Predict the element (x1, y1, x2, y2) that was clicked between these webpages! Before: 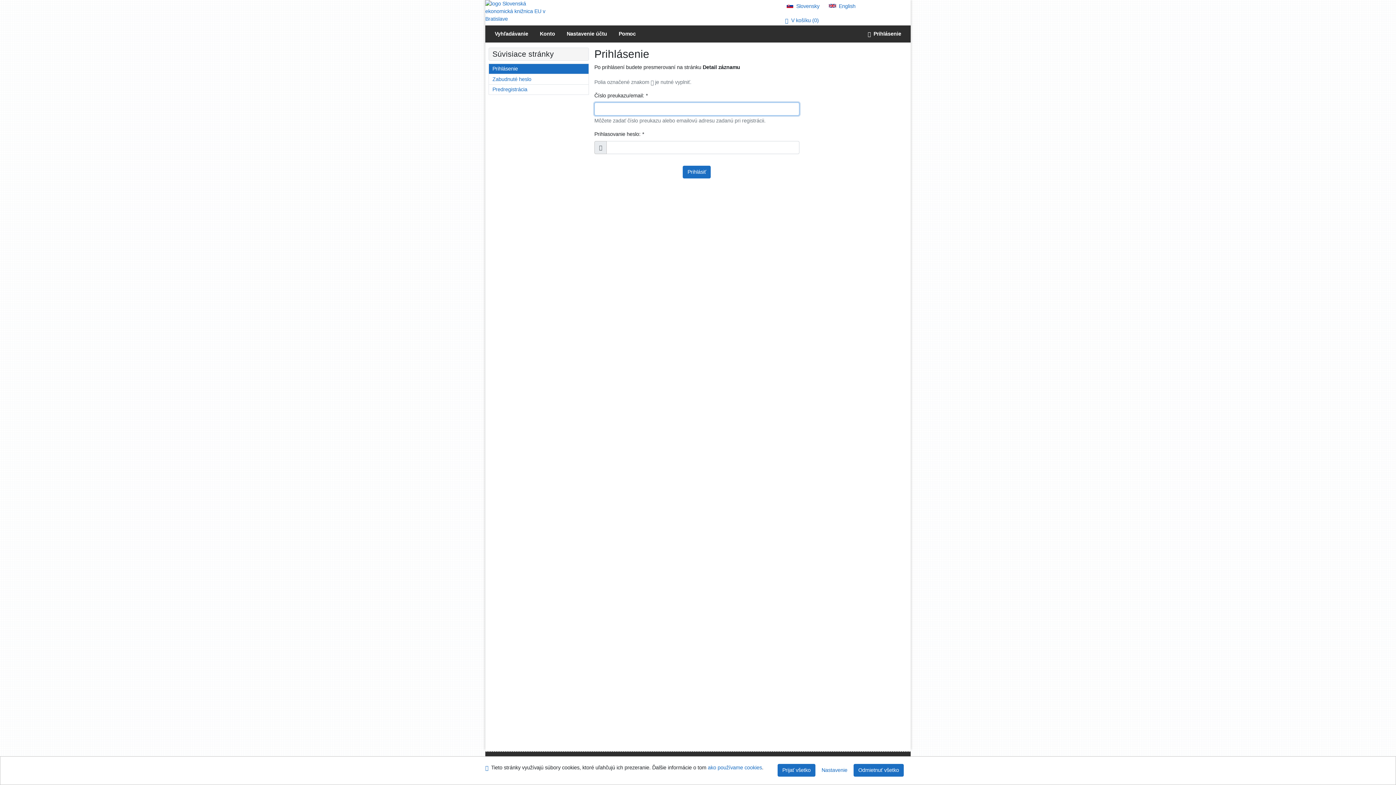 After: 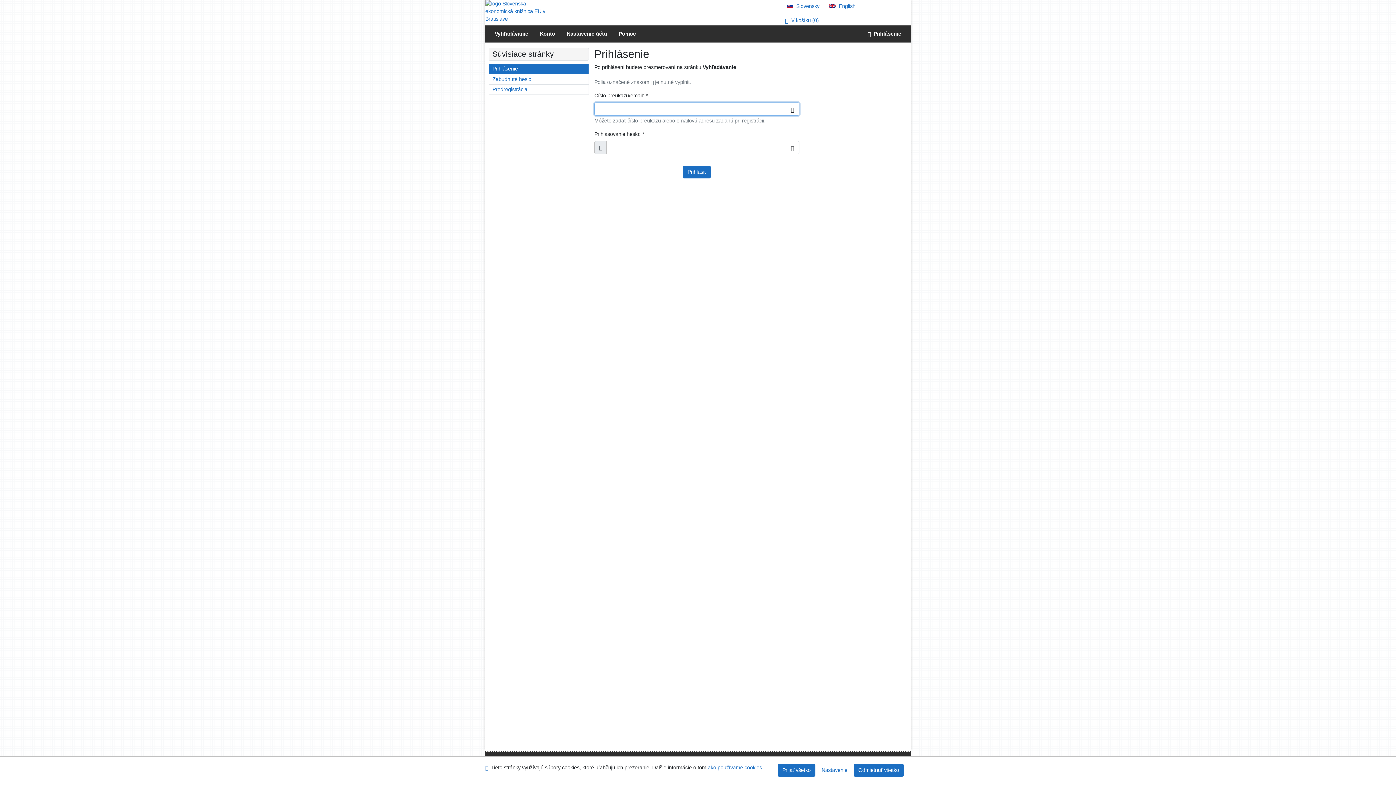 Action: label: Slovenská verzia bbox: (786, 3, 819, 9)